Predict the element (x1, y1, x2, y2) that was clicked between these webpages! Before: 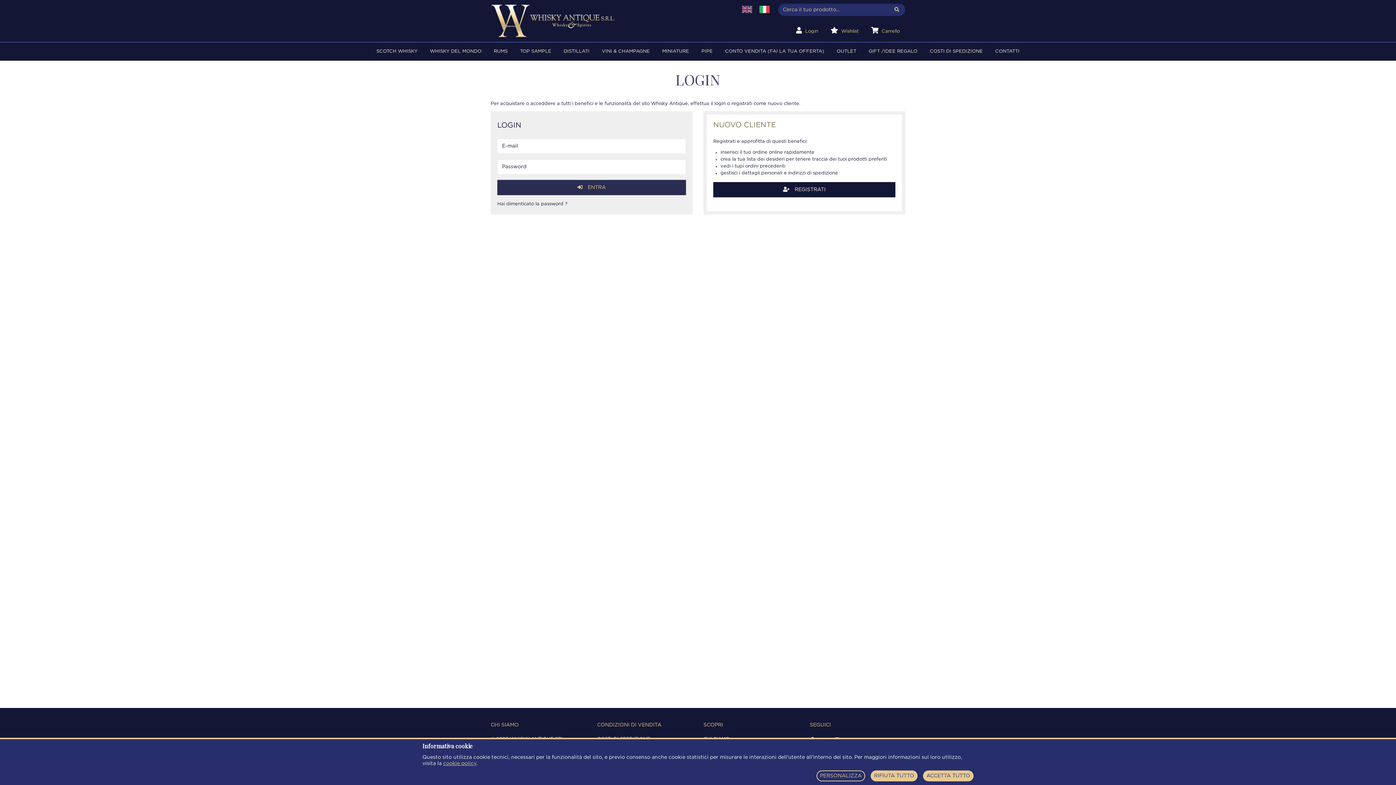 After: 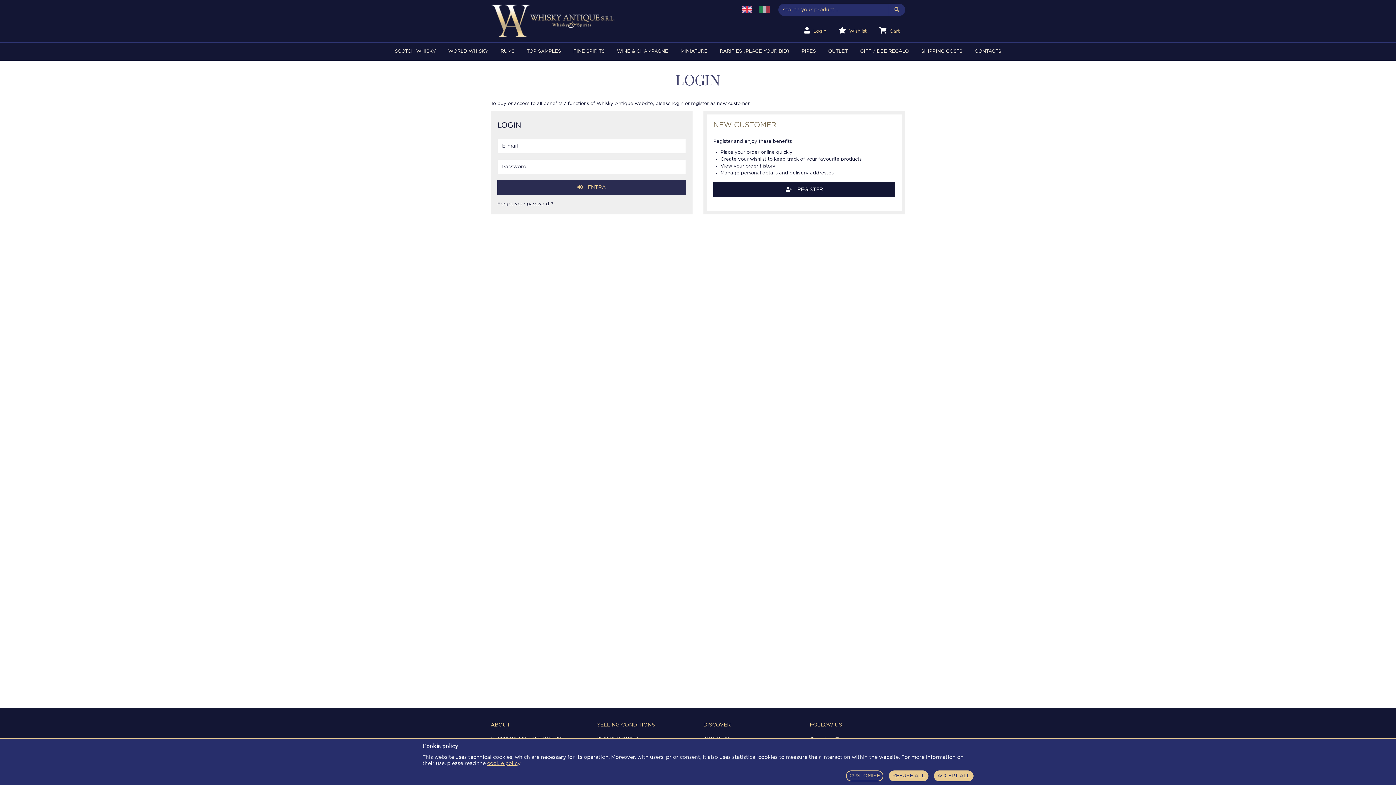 Action: bbox: (739, 5, 755, 13)